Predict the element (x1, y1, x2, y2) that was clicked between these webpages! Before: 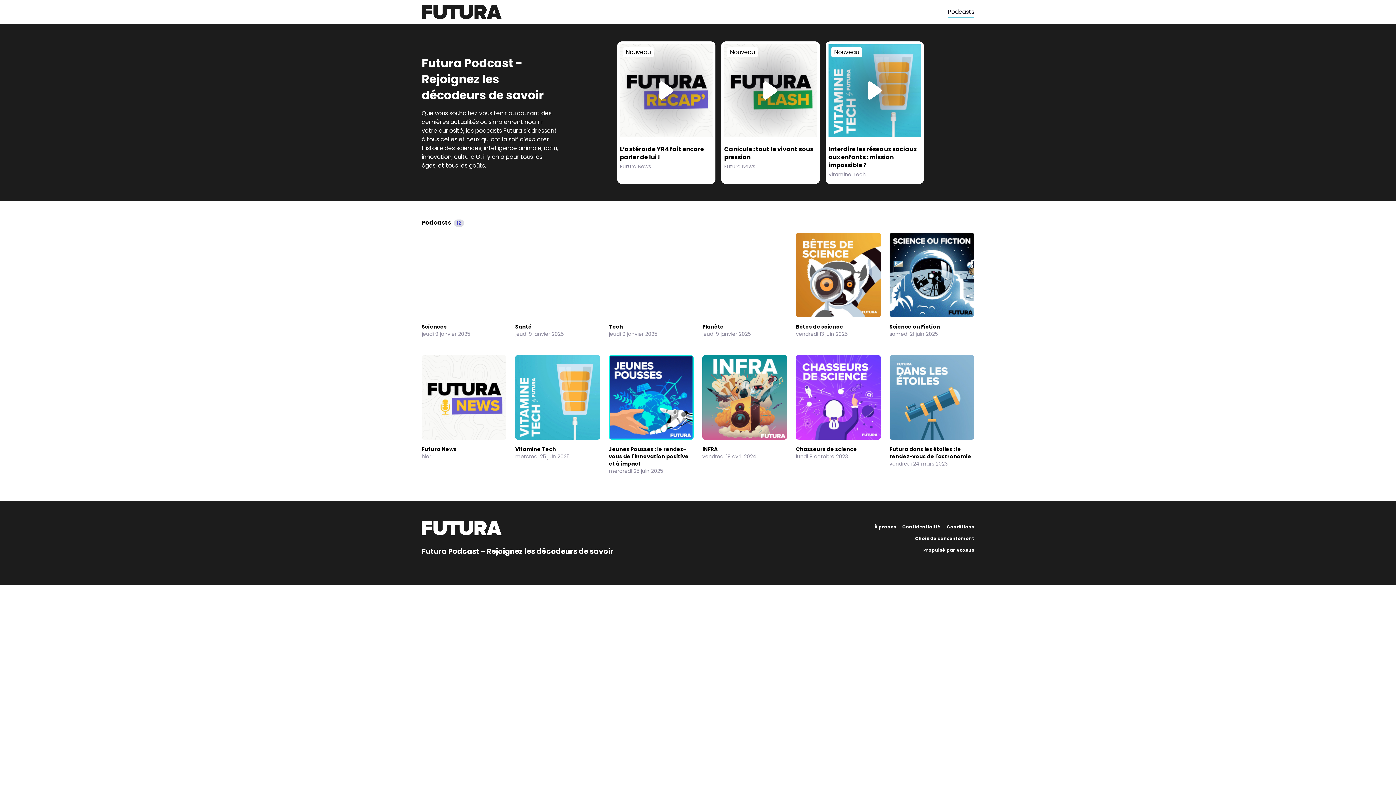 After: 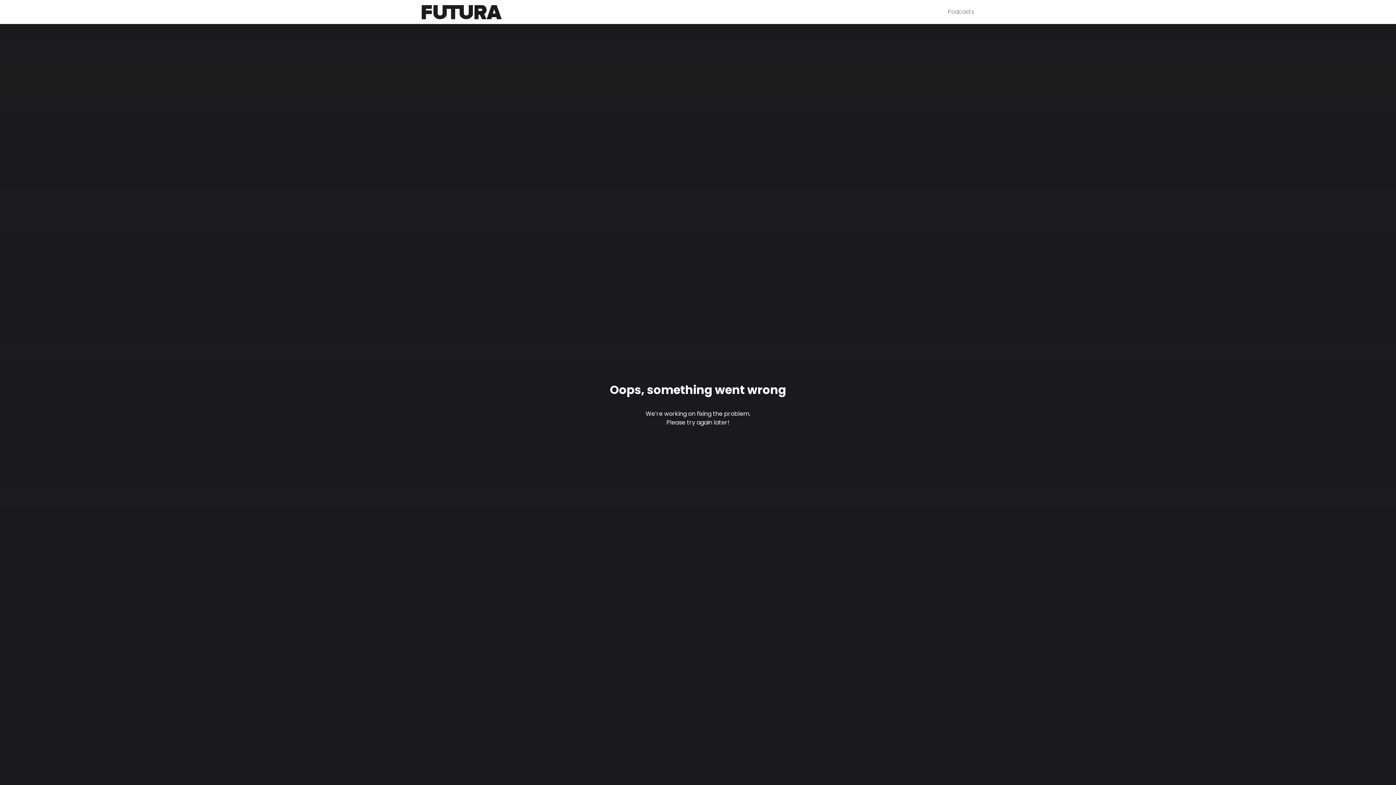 Action: bbox: (724, 162, 755, 170) label: Futura News